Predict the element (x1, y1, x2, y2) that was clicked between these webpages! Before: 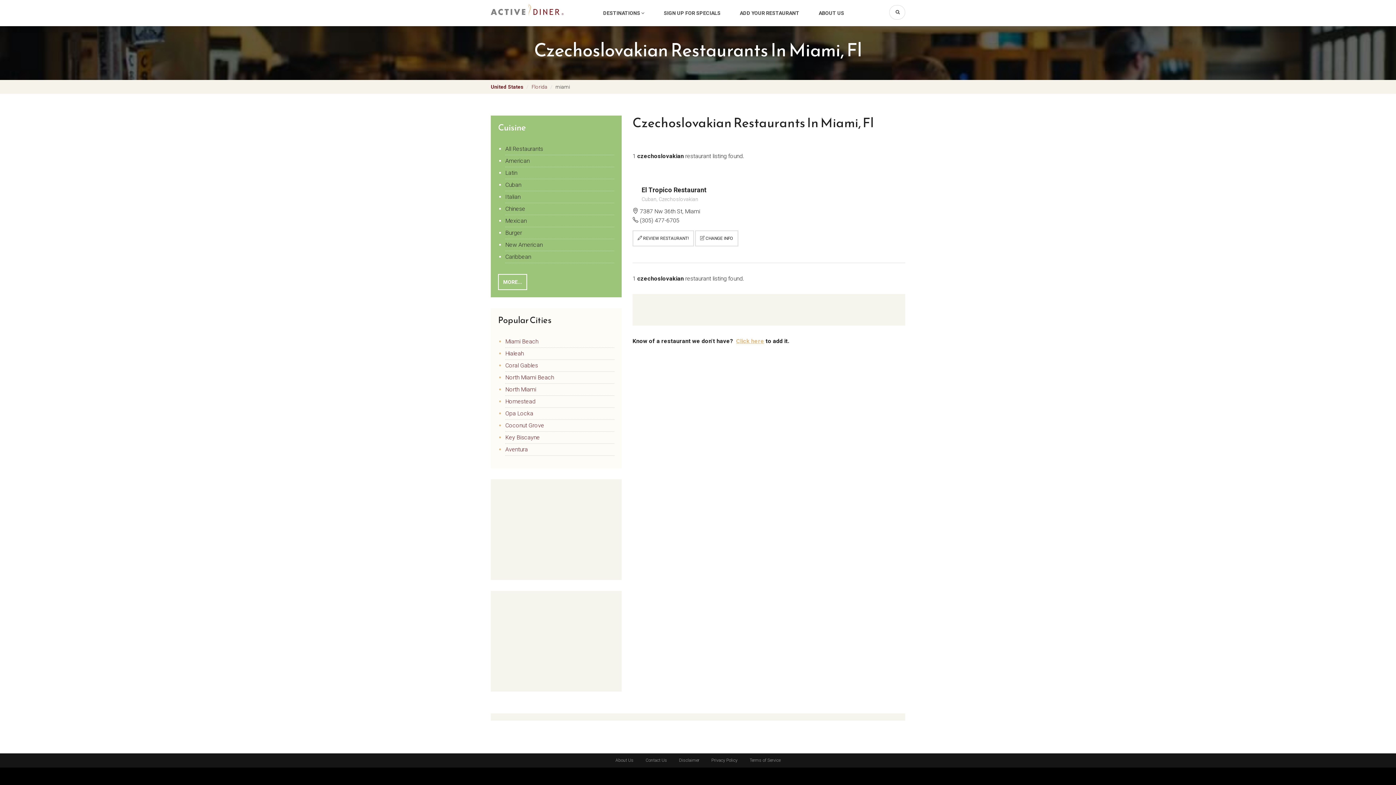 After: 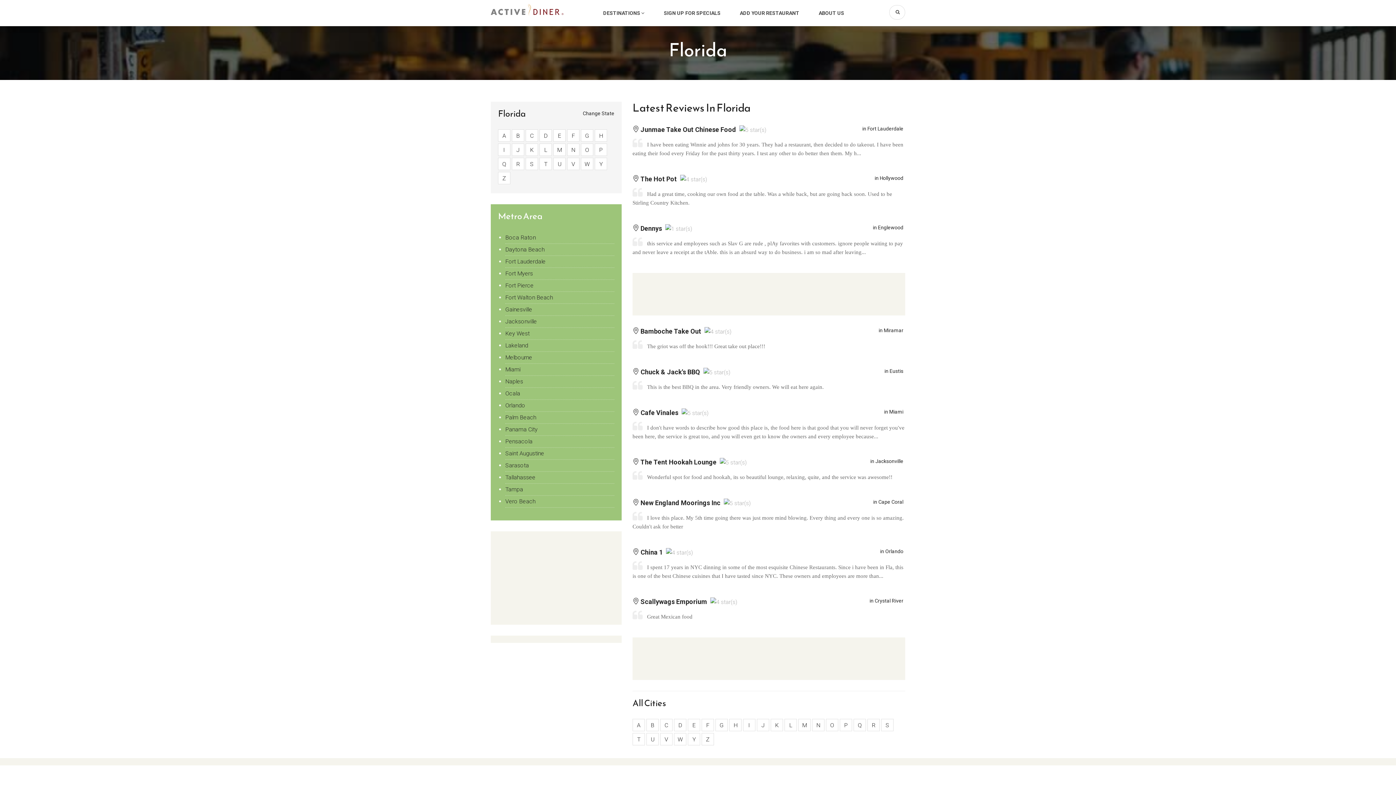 Action: bbox: (531, 84, 547, 89) label: Florida